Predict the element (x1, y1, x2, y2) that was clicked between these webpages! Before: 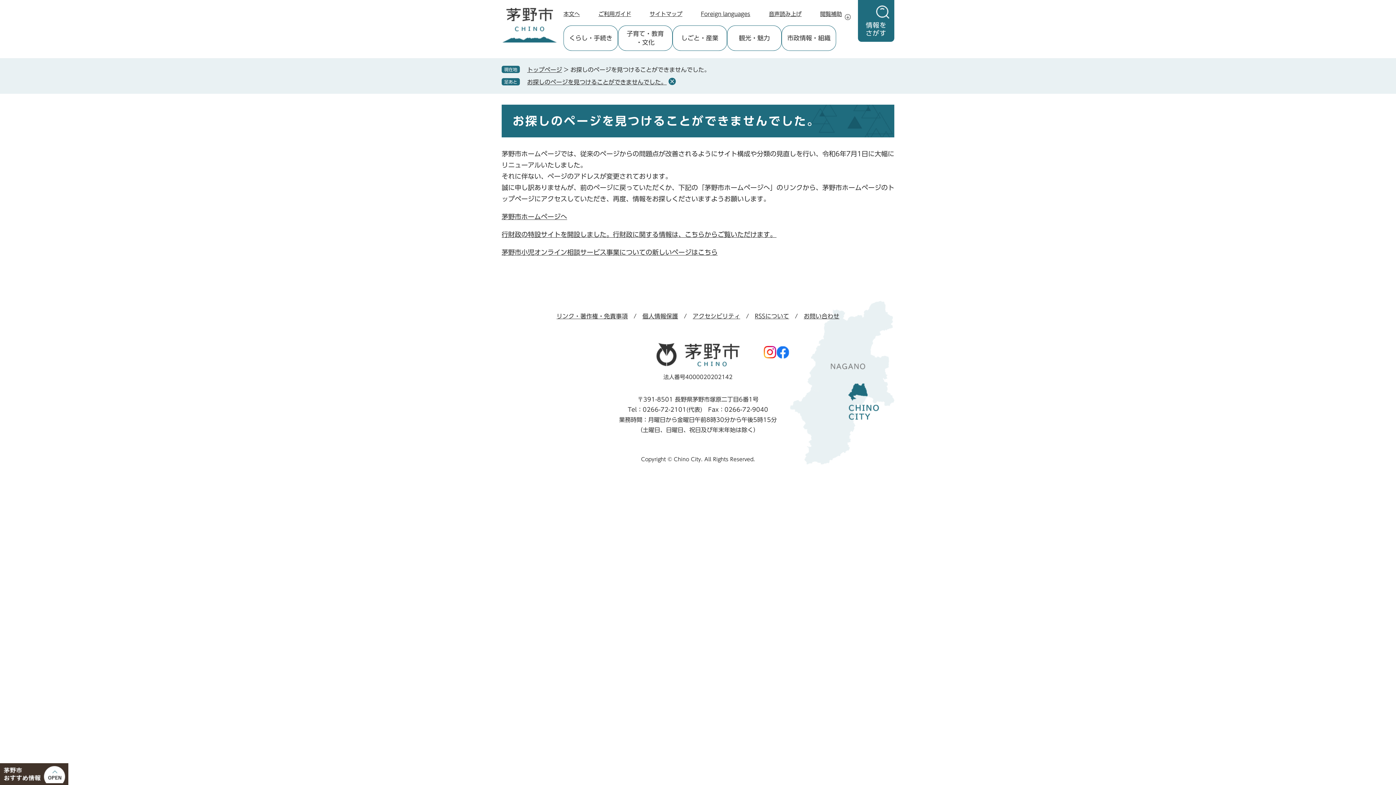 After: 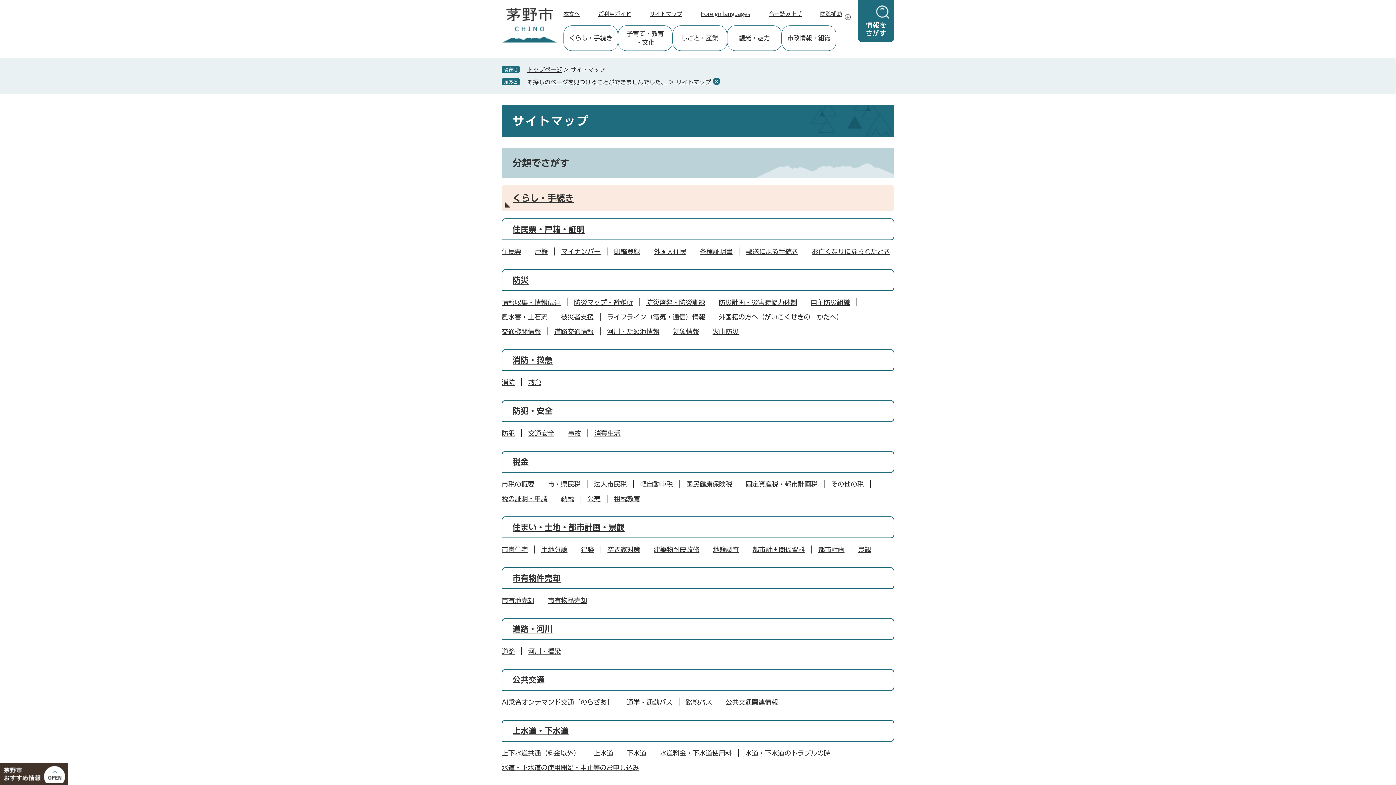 Action: bbox: (649, 10, 682, 18) label: サイトマップ